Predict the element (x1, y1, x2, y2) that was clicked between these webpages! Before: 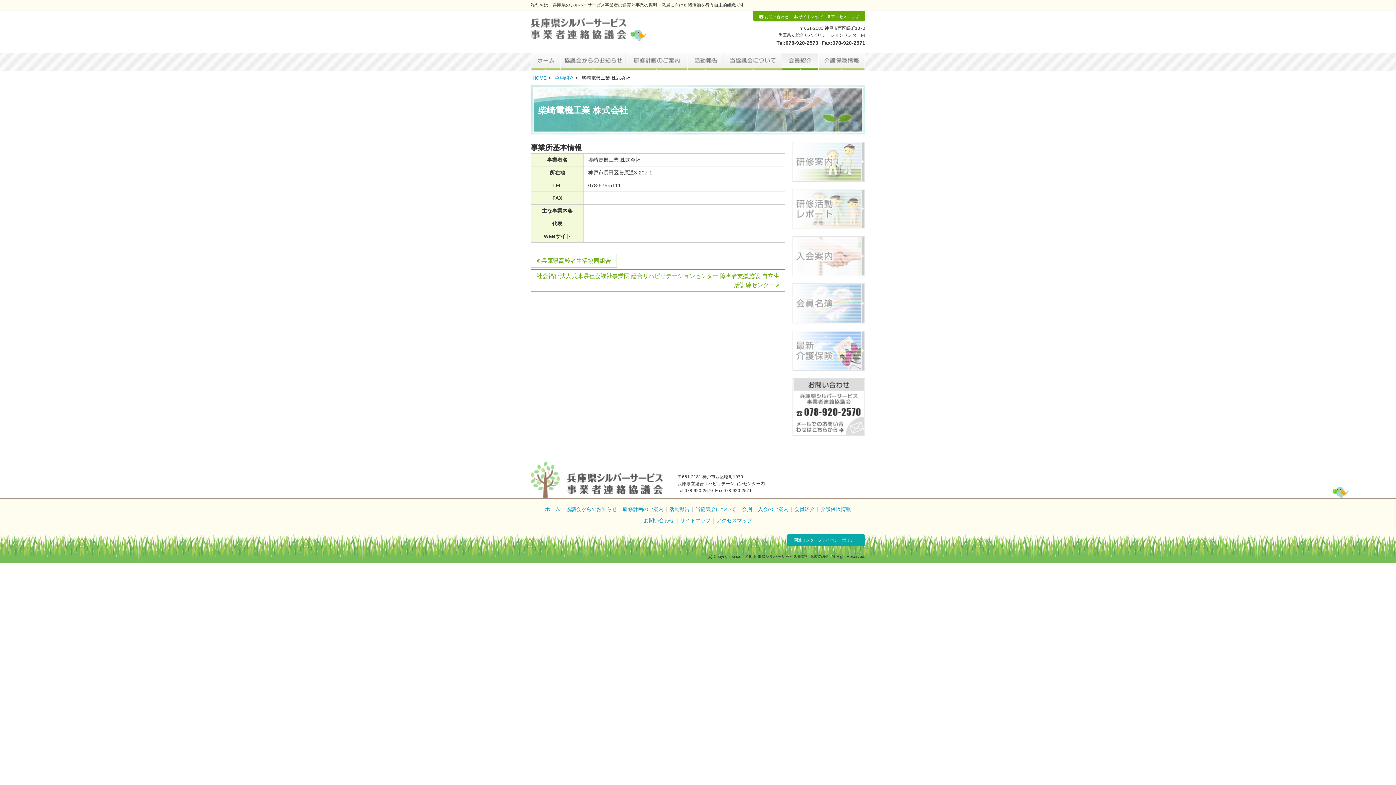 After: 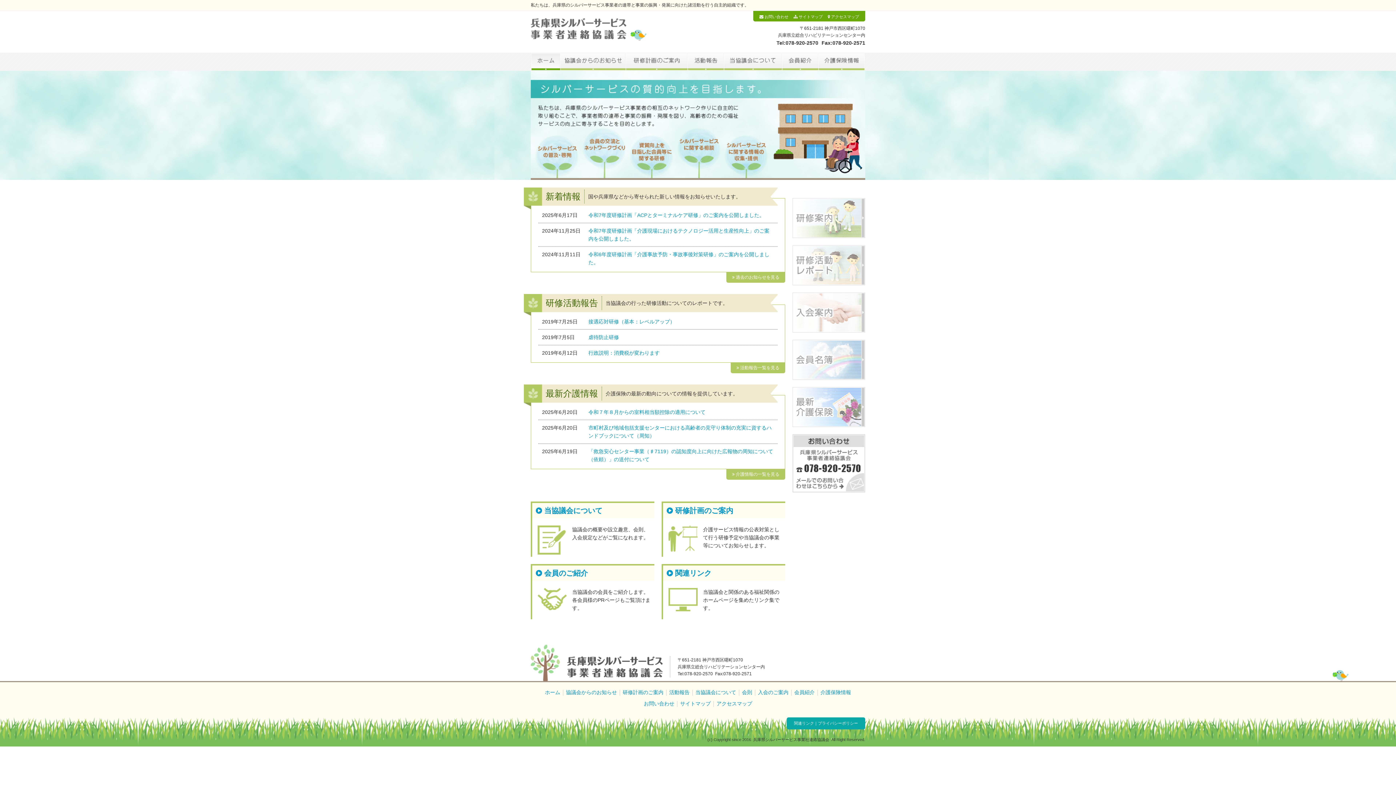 Action: bbox: (530, 18, 646, 43)